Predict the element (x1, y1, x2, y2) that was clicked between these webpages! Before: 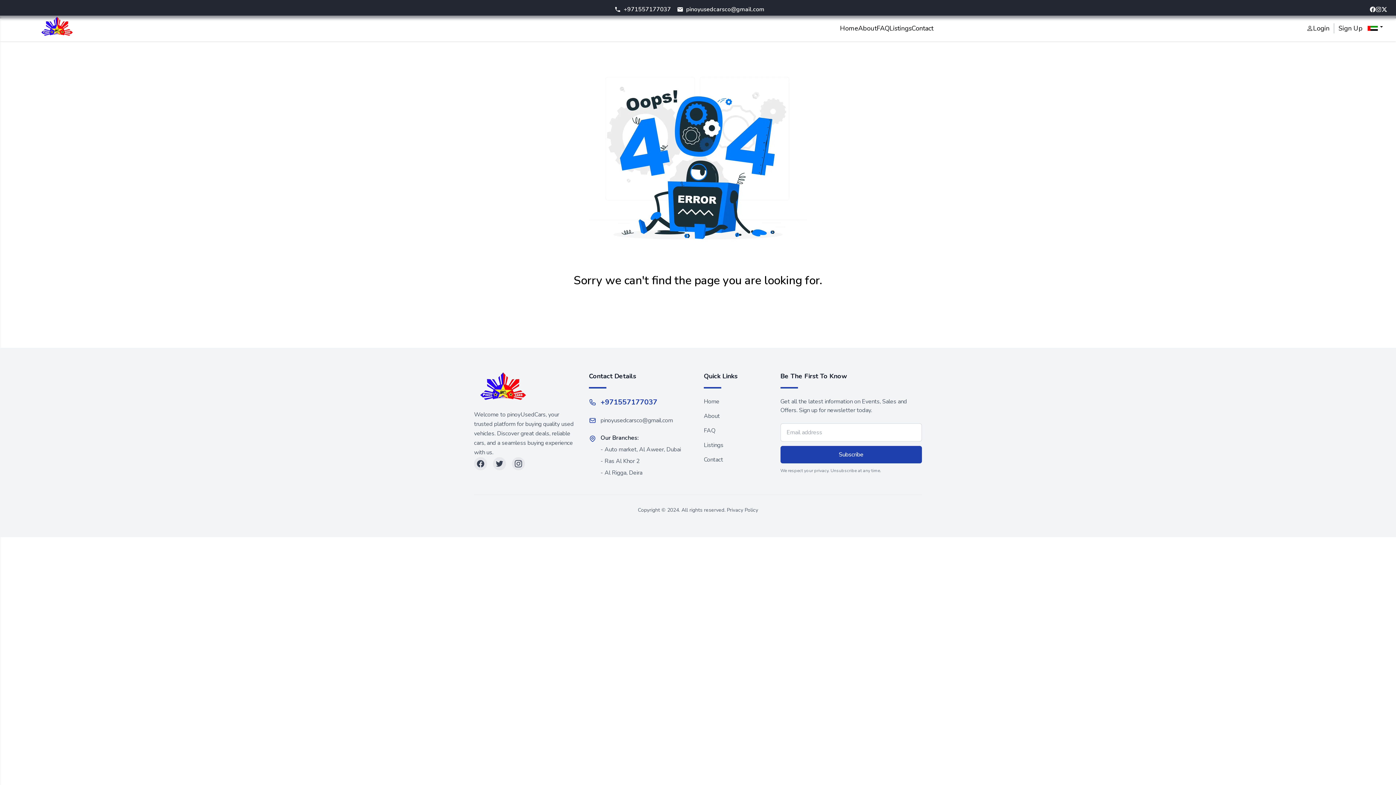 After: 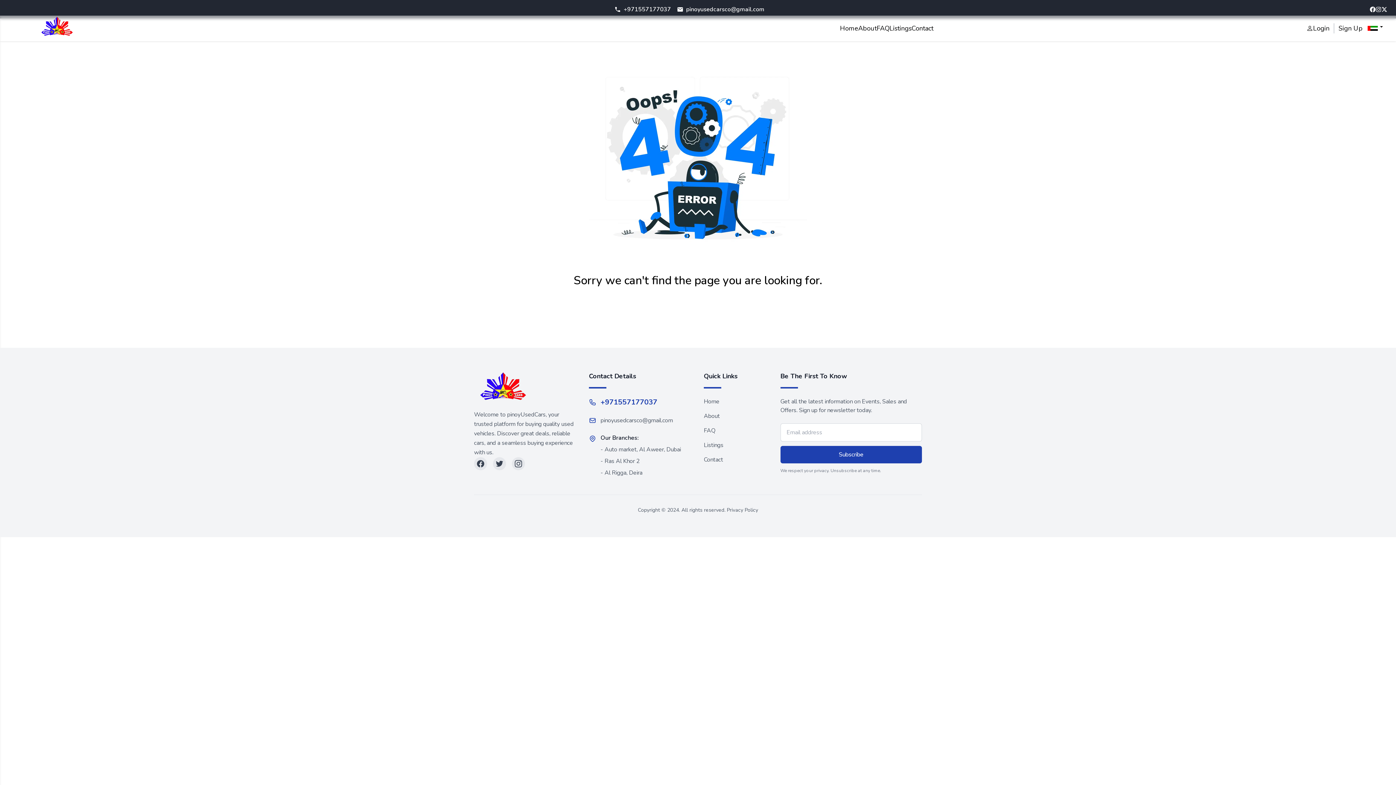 Action: bbox: (1370, 6, 1376, 12)